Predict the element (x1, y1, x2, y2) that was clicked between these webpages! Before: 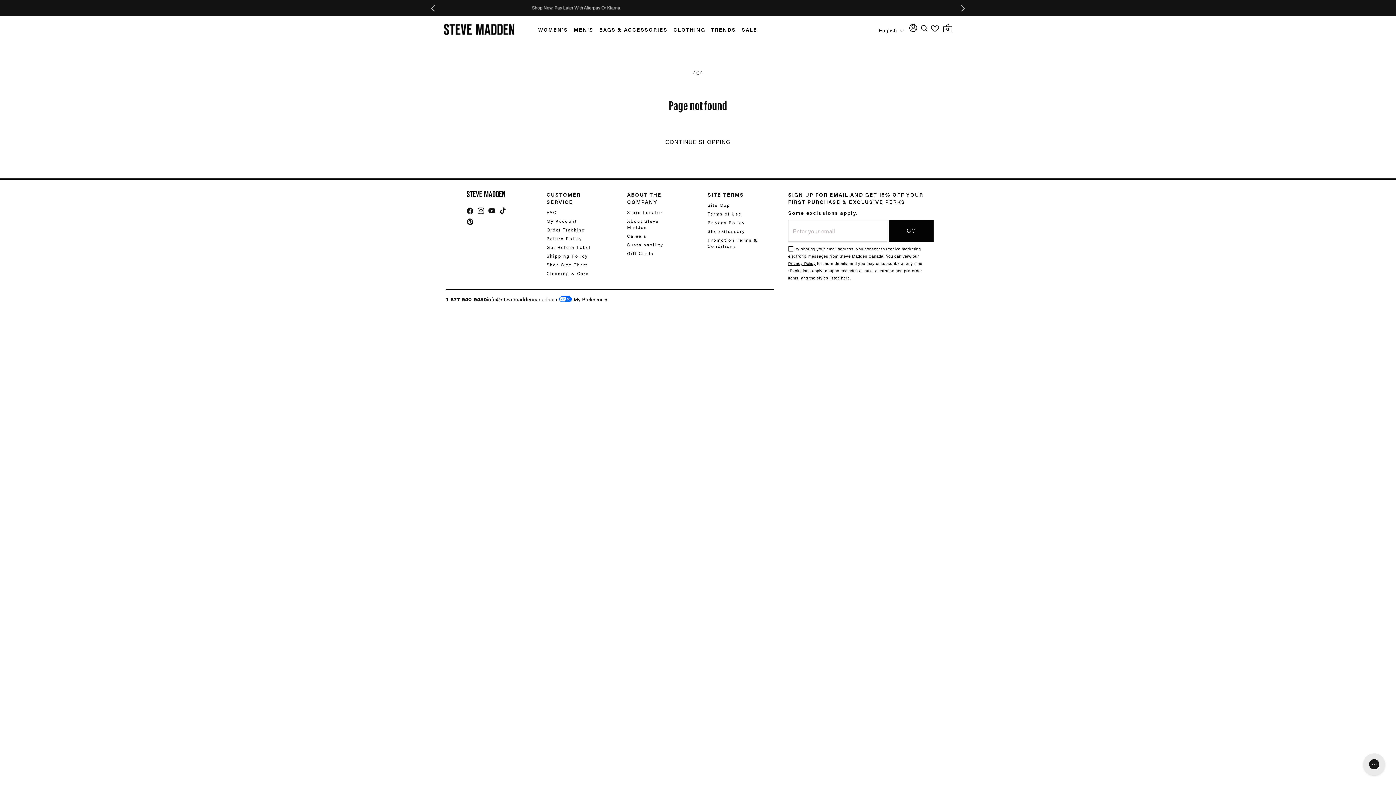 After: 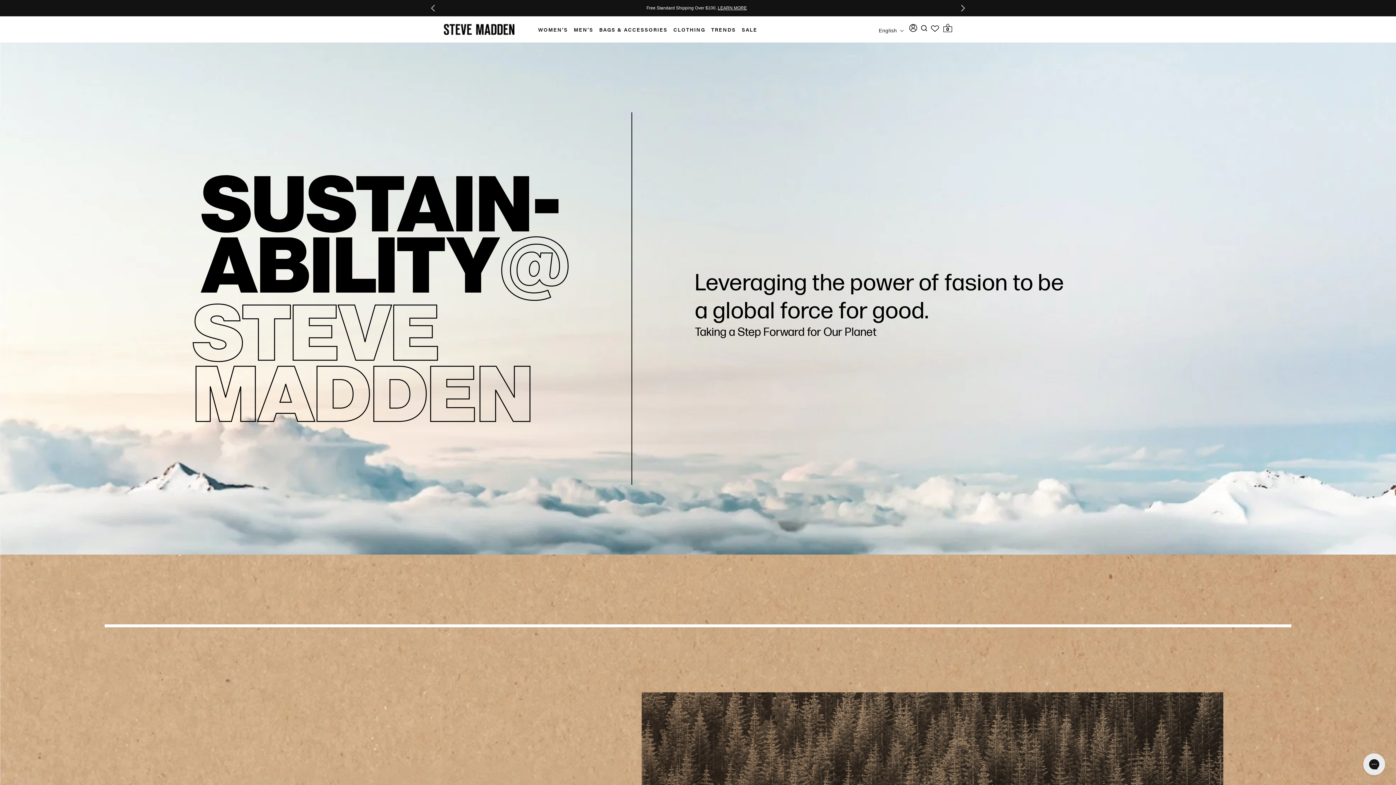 Action: label: Sustainability bbox: (627, 240, 663, 248)